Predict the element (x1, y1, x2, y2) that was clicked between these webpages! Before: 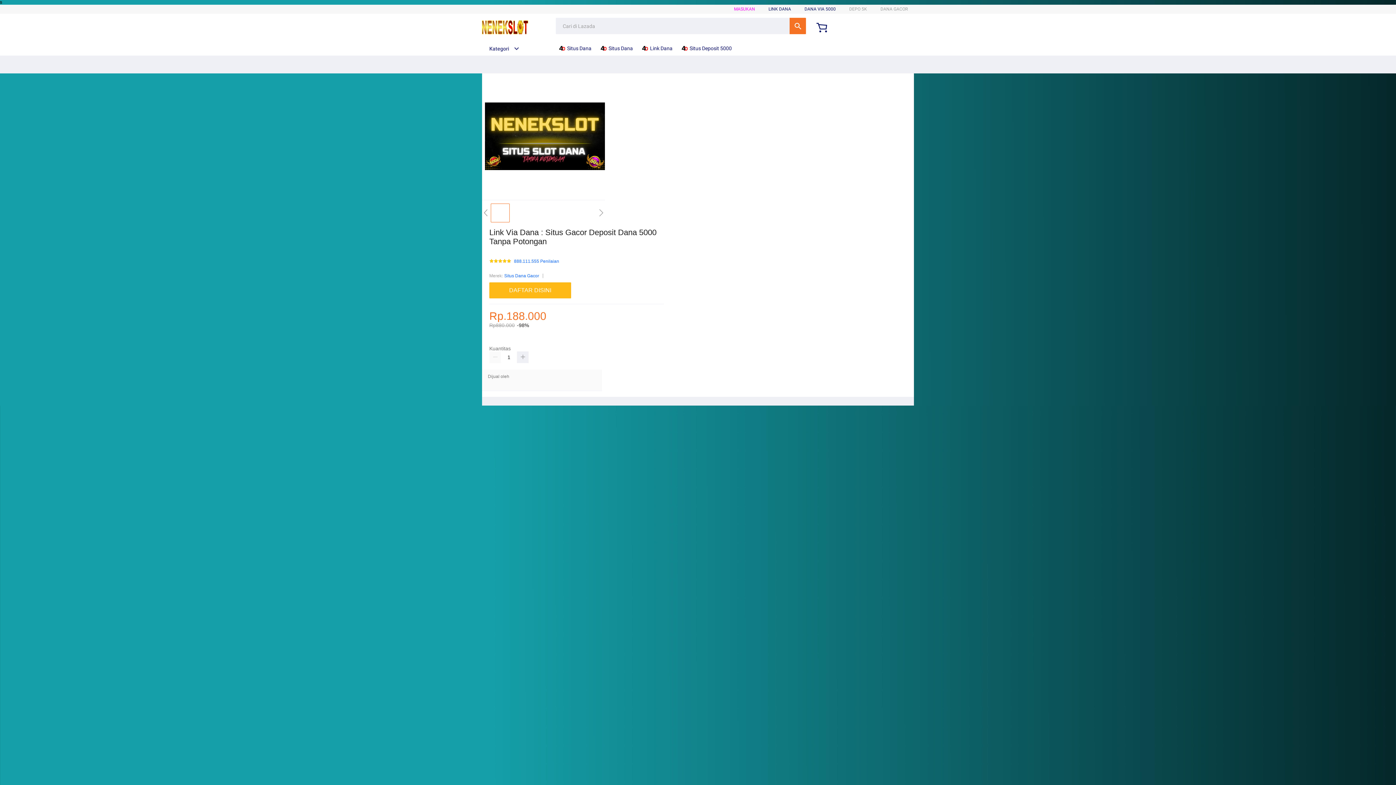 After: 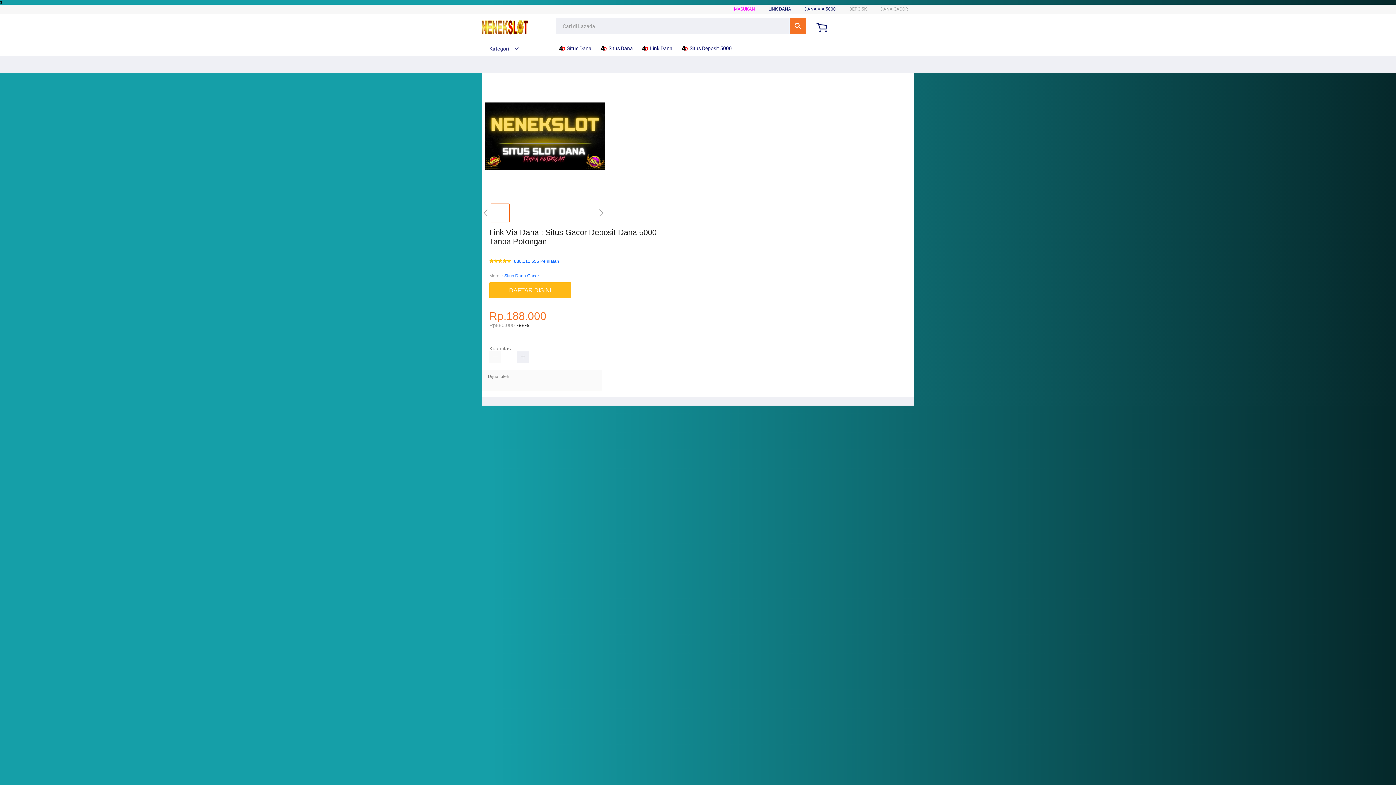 Action: label:  Situs Dana bbox: (558, 41, 595, 55)